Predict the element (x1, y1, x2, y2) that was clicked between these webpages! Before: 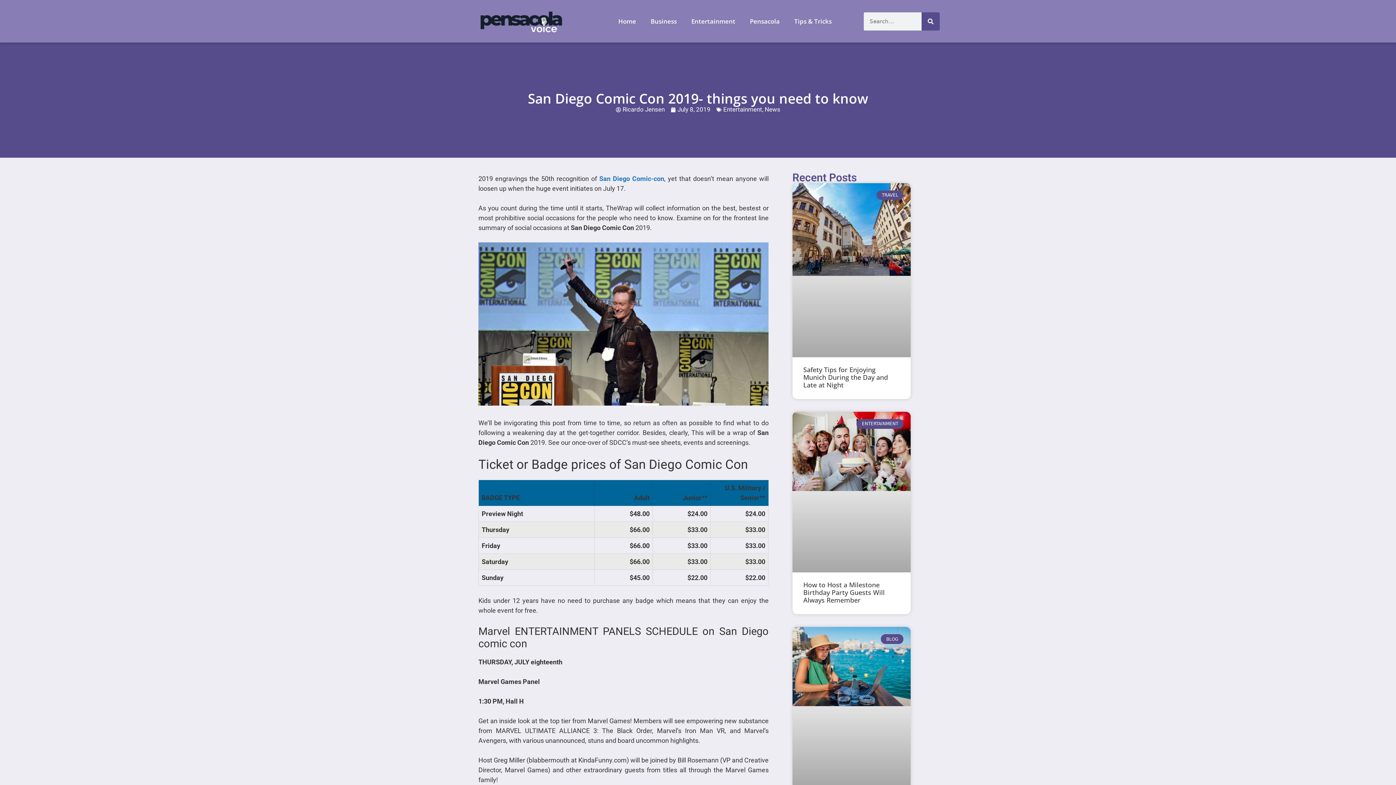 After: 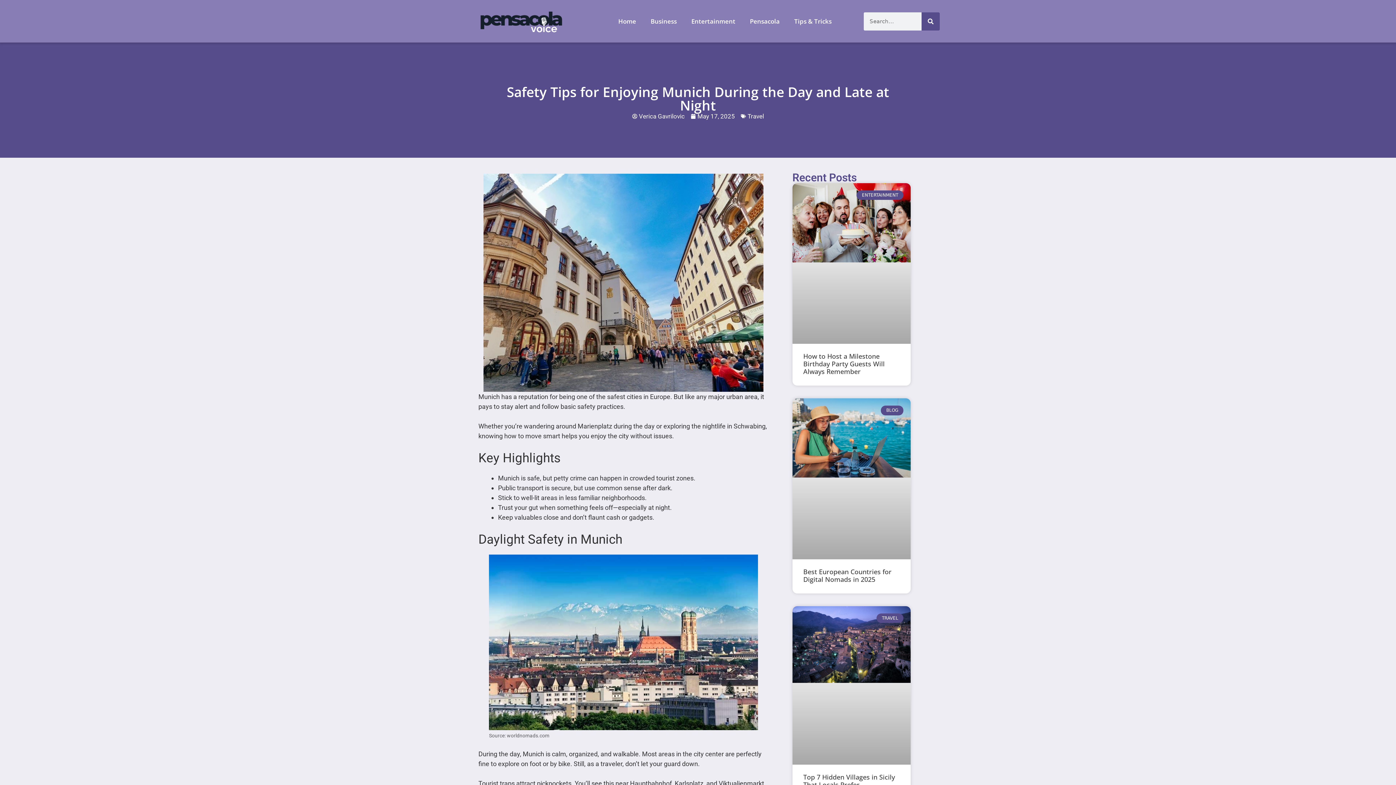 Action: bbox: (803, 365, 888, 389) label: Safety Tips for Enjoying Munich During the Day and Late at Night